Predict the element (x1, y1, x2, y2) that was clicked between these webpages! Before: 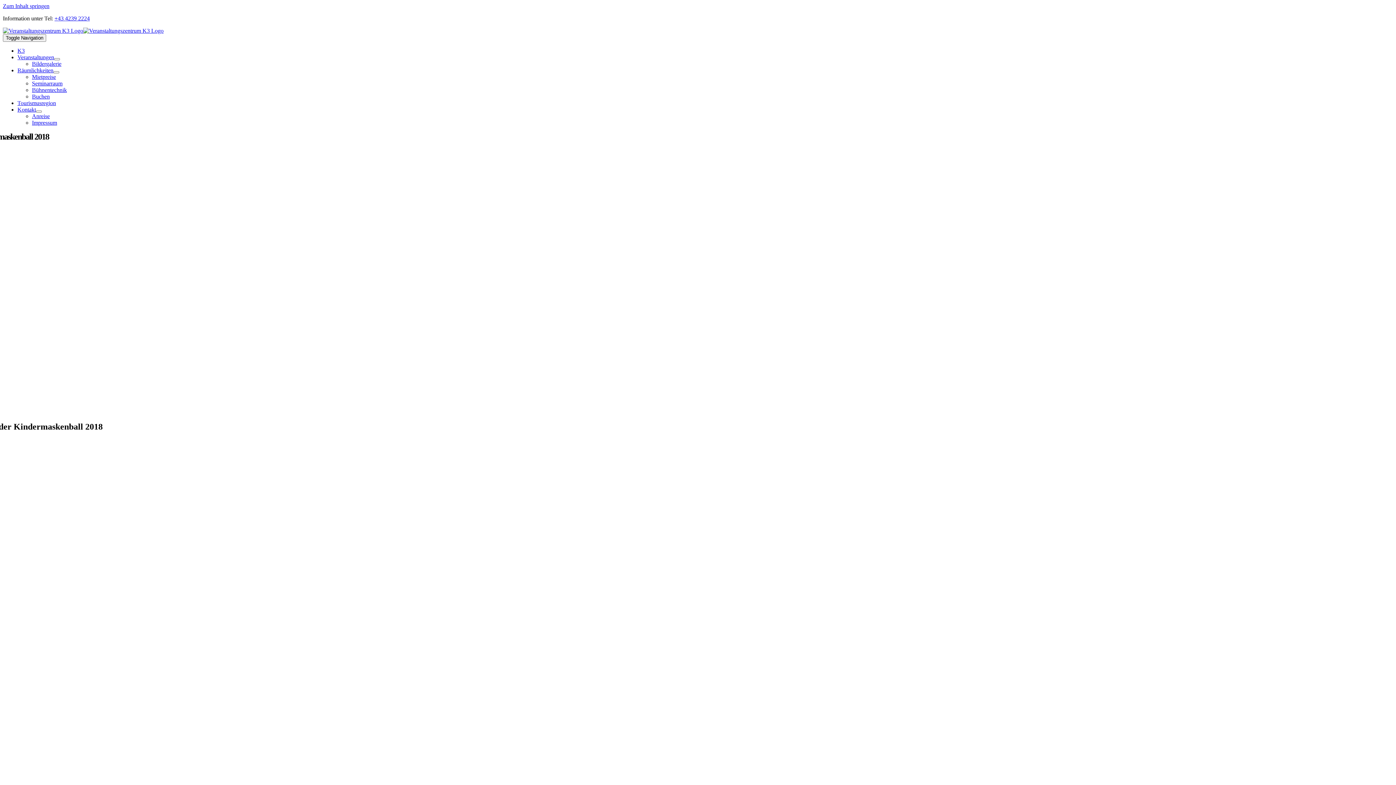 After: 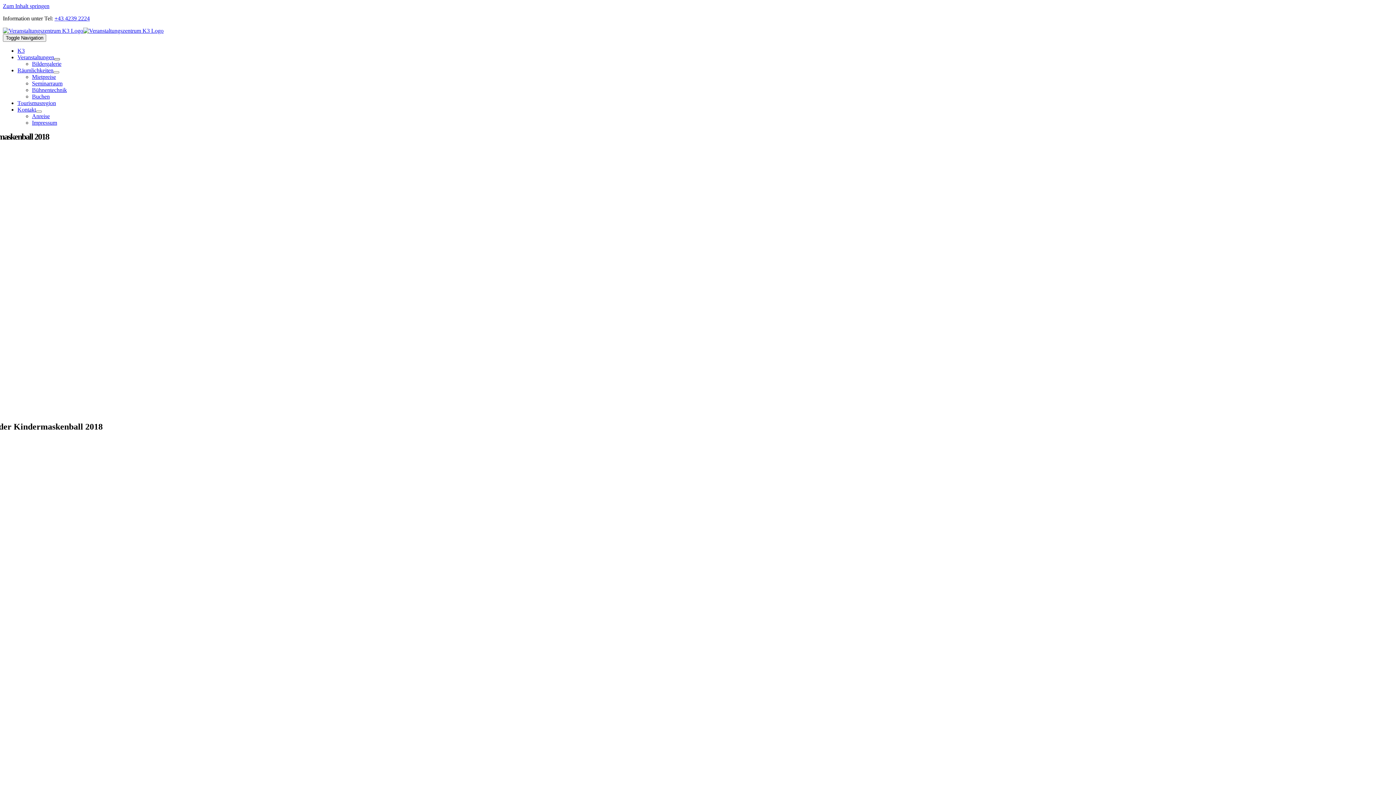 Action: label: Open submenu of Veranstaltungen bbox: (54, 58, 60, 60)